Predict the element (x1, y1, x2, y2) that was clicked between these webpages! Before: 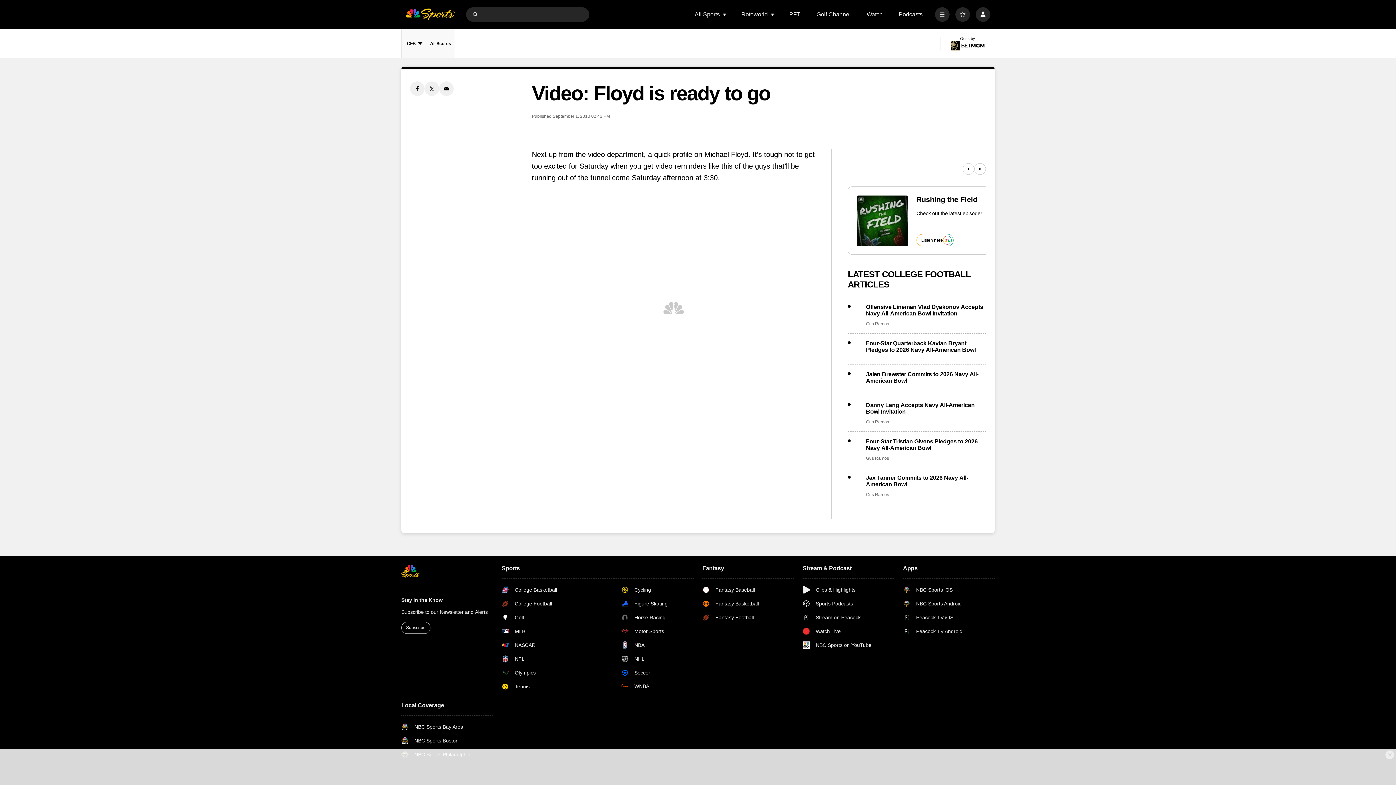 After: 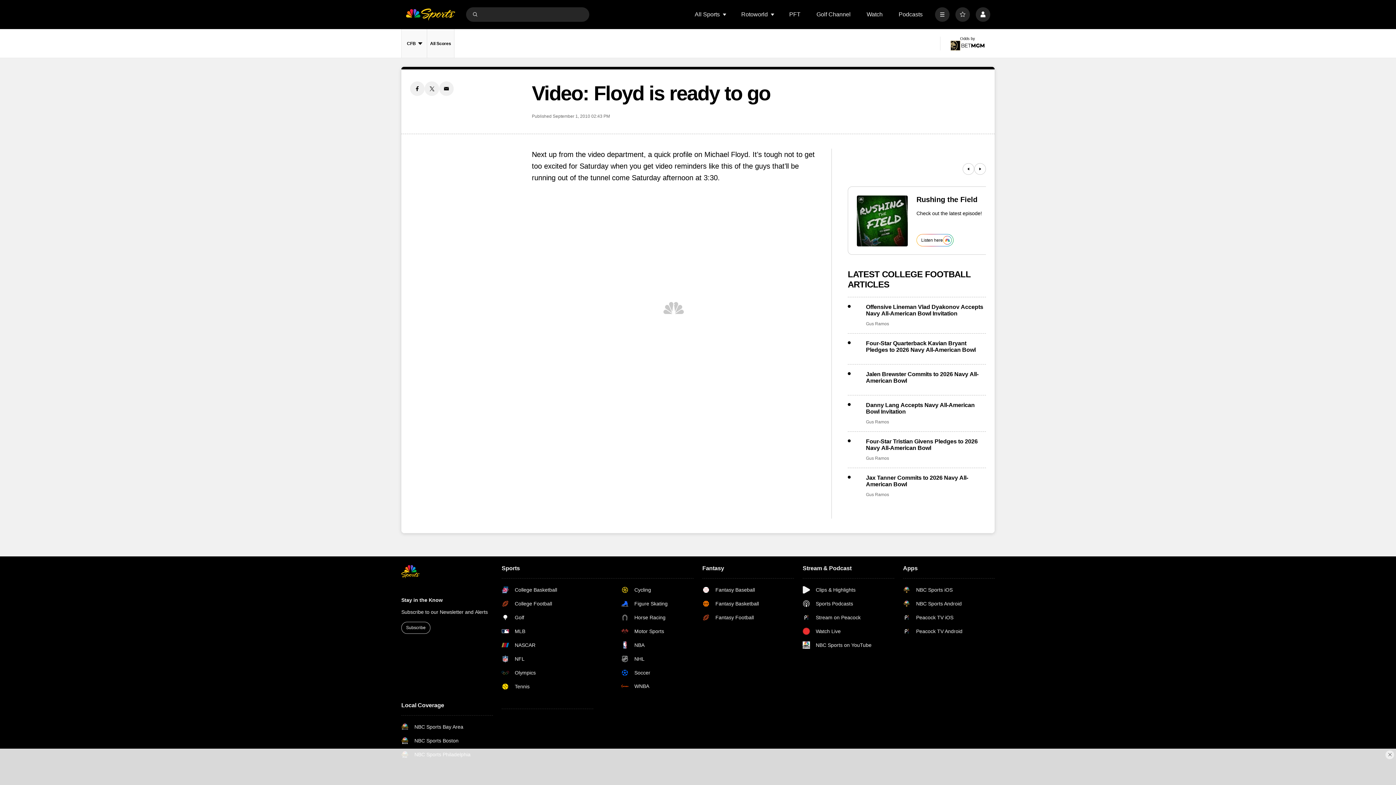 Action: bbox: (974, 163, 986, 174) label: Next